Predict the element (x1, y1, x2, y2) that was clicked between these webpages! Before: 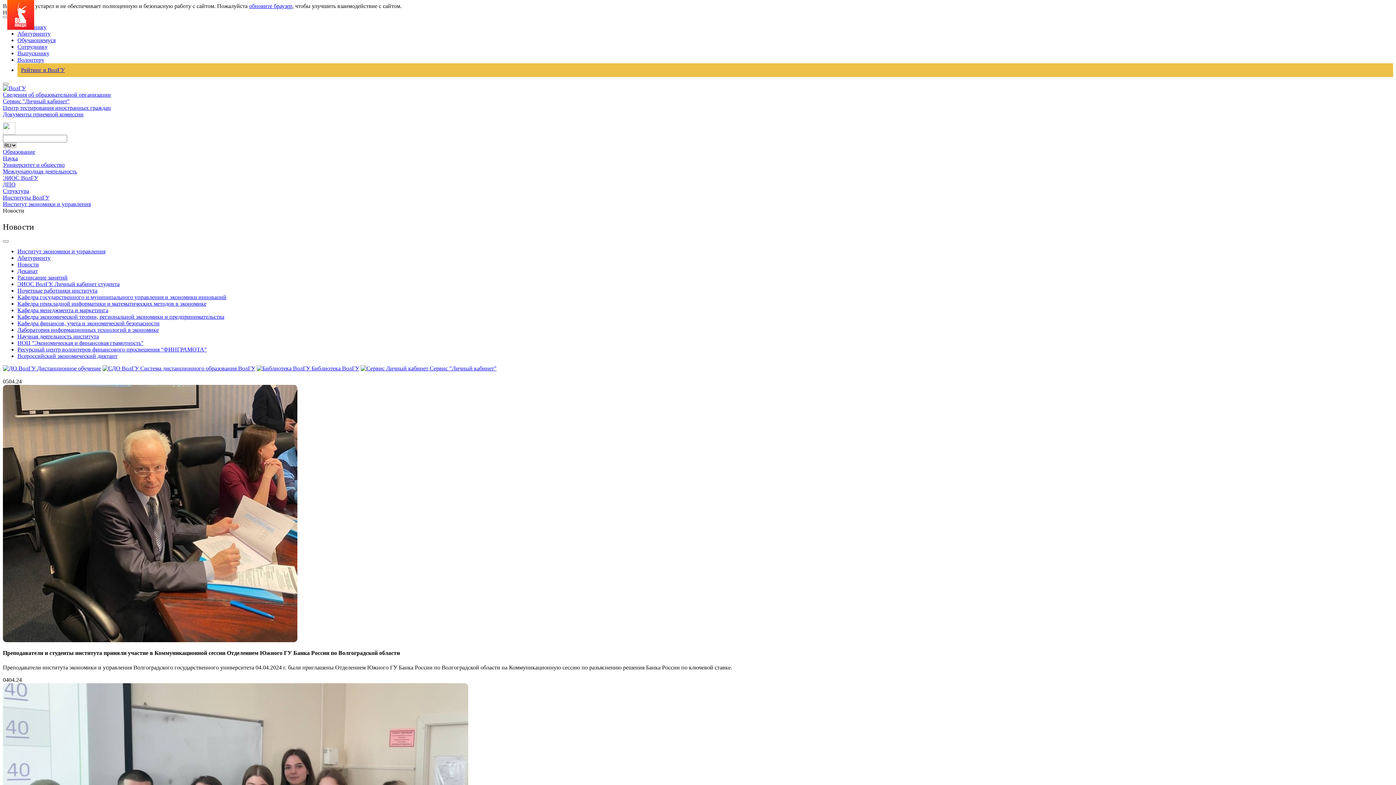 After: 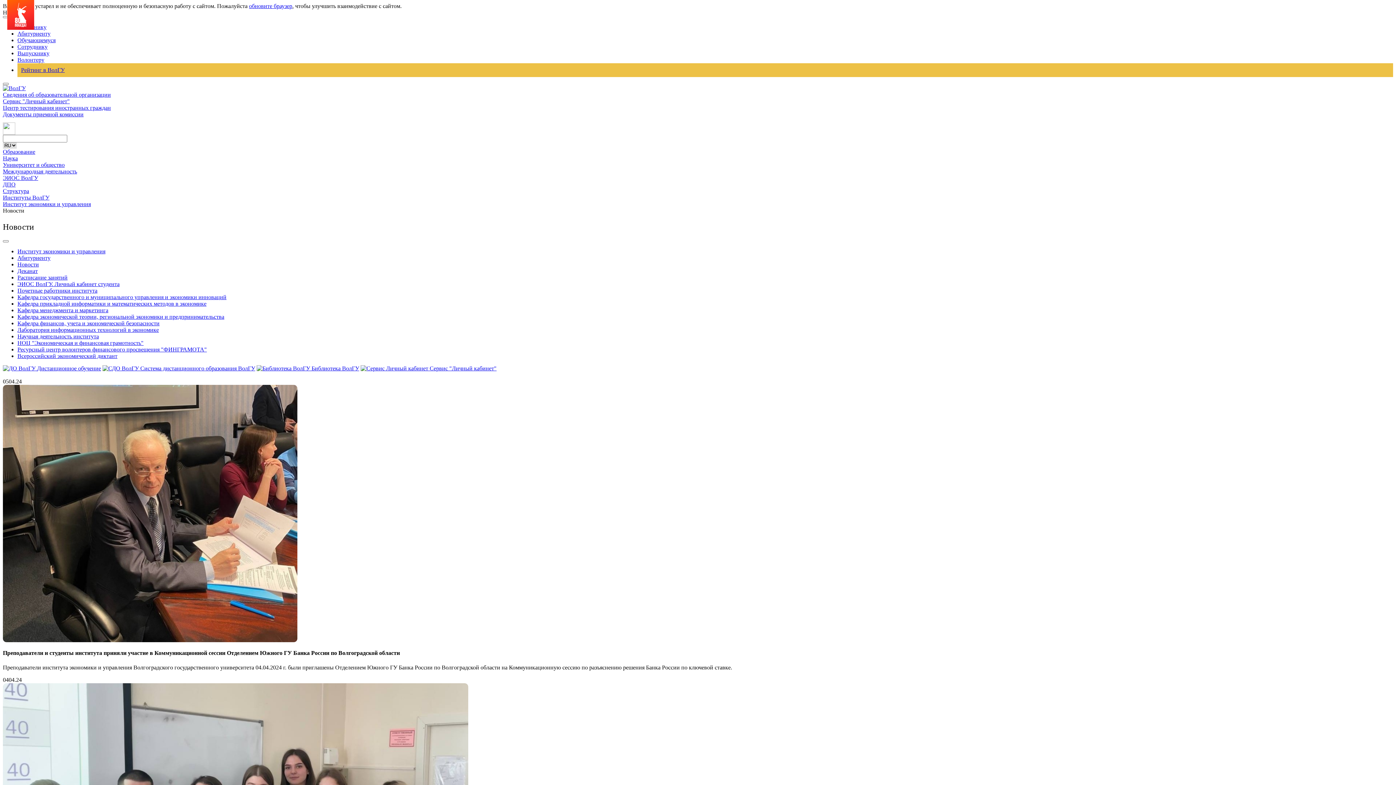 Action: label:  Сервис "Личный кабинет" bbox: (360, 365, 496, 371)